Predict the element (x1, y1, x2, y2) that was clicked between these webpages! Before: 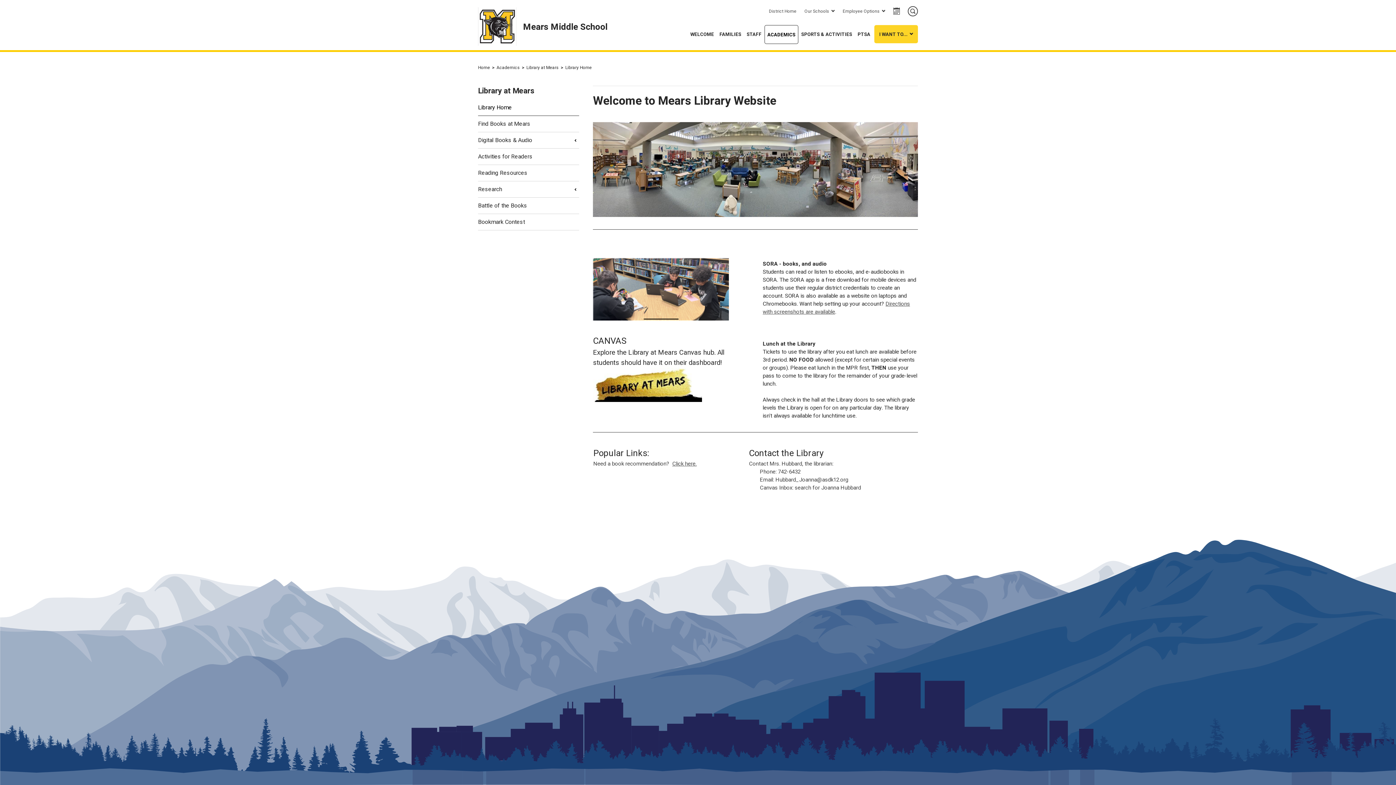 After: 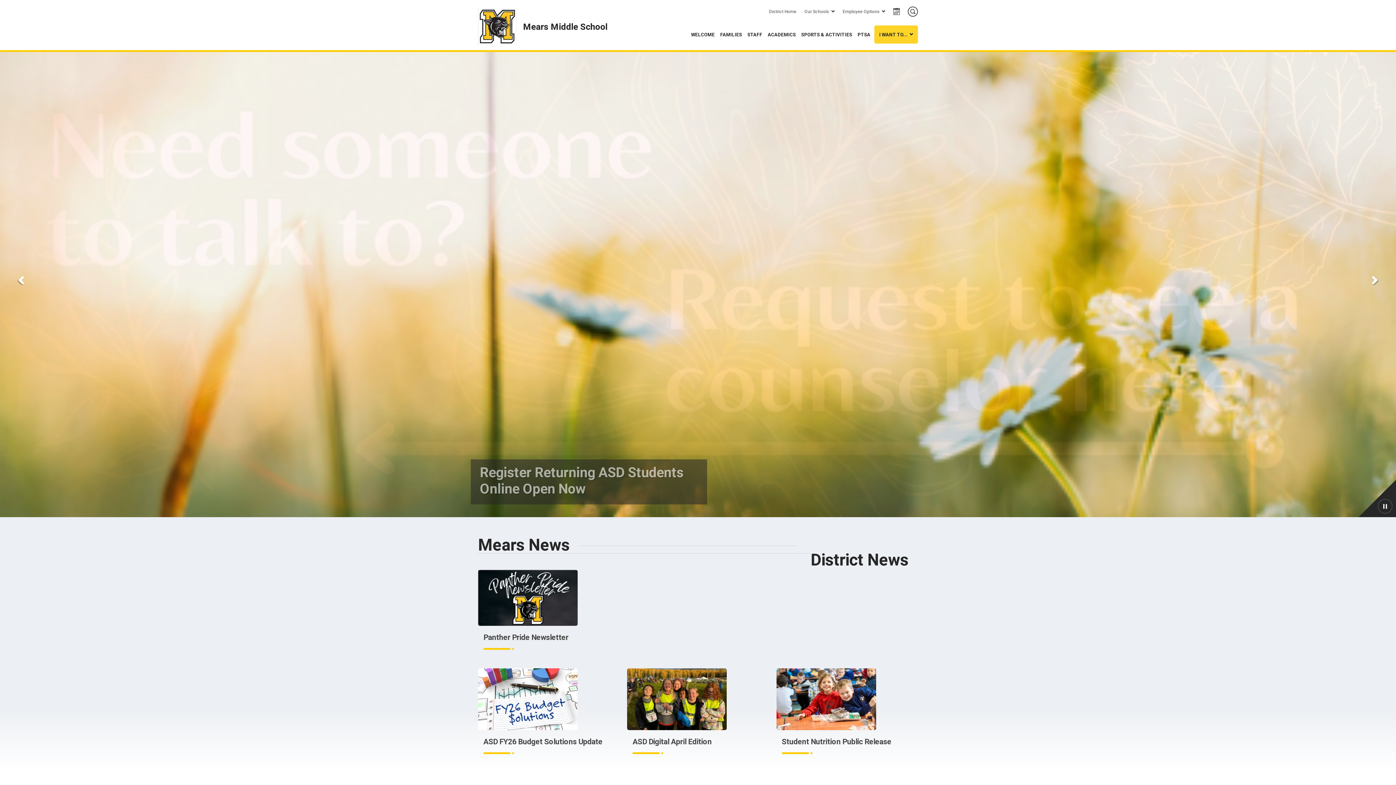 Action: bbox: (478, 39, 516, 47)